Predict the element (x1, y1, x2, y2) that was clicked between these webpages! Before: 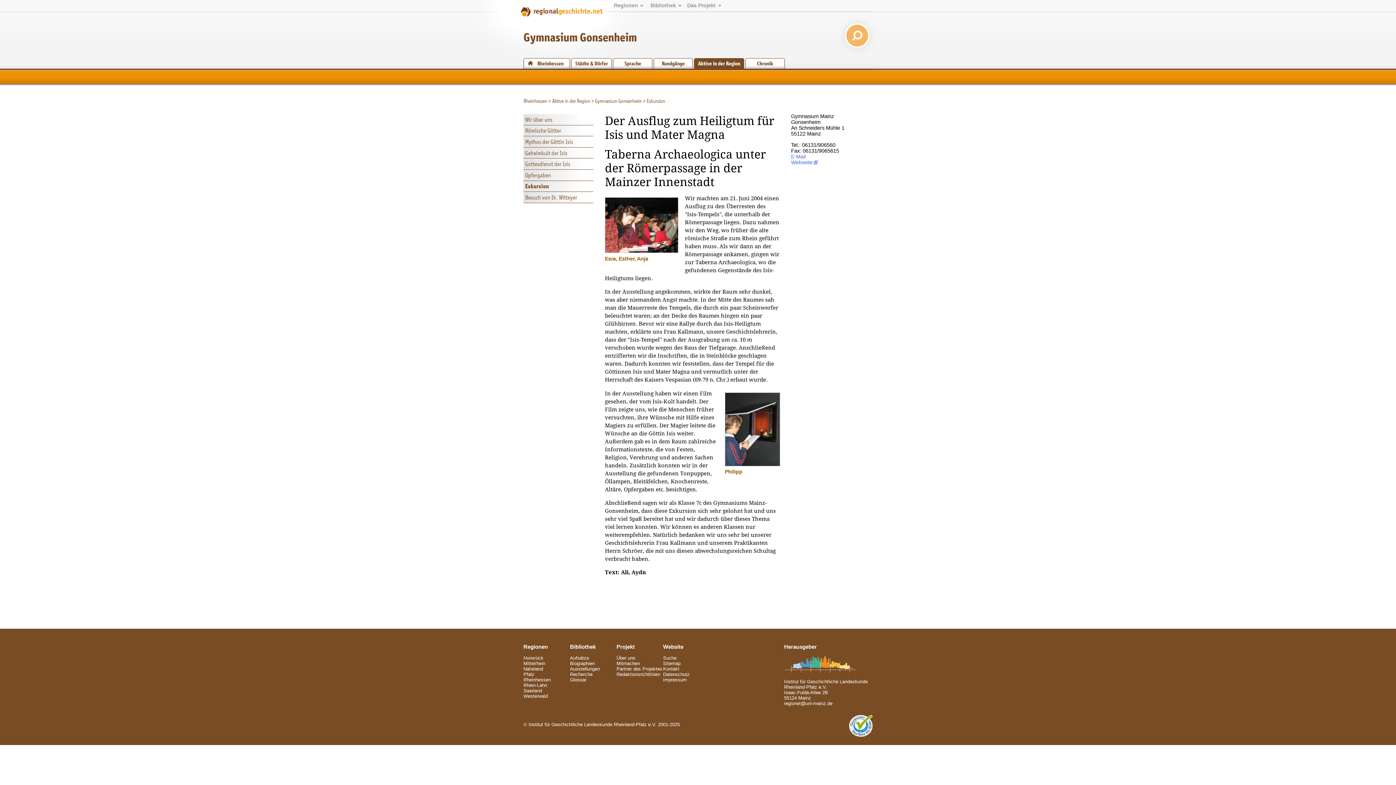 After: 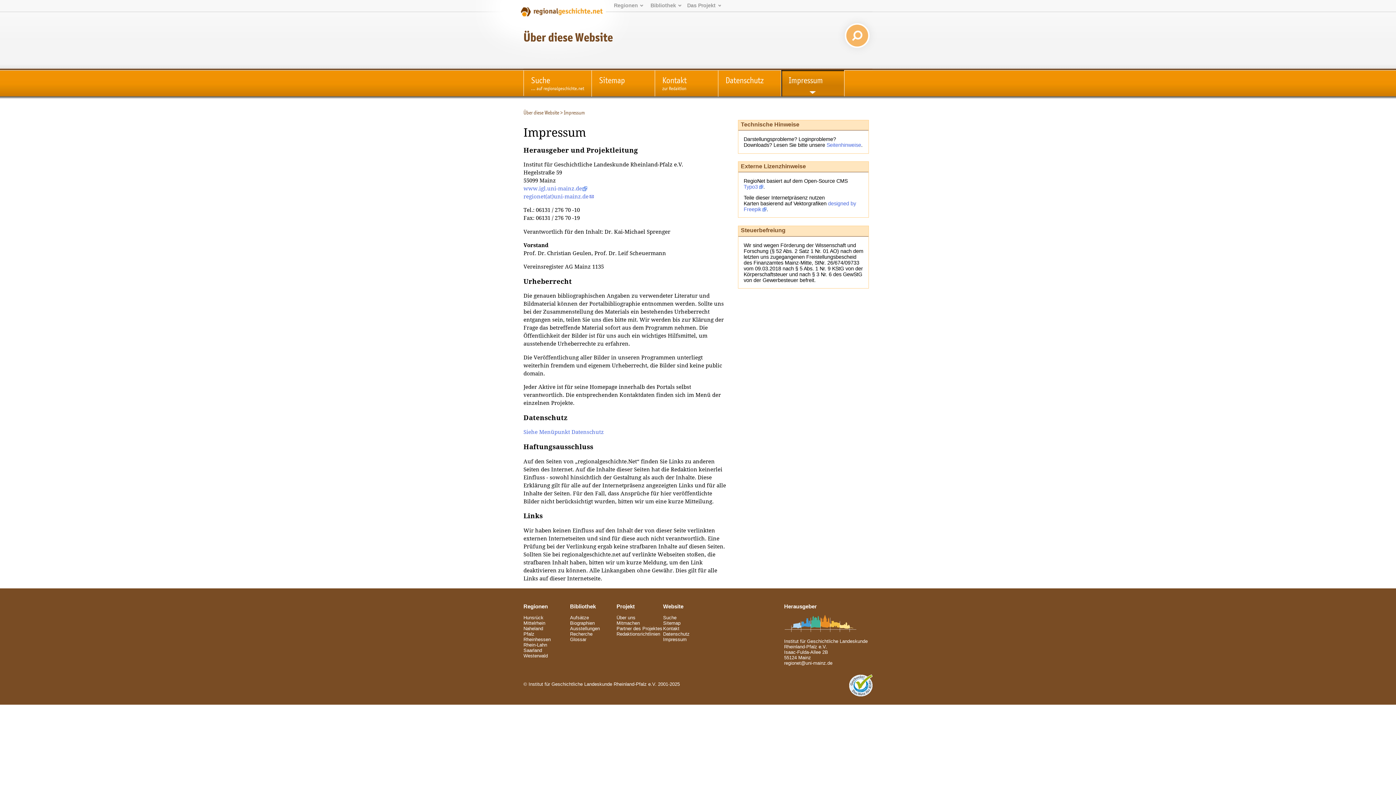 Action: label: Impressum bbox: (663, 677, 686, 682)